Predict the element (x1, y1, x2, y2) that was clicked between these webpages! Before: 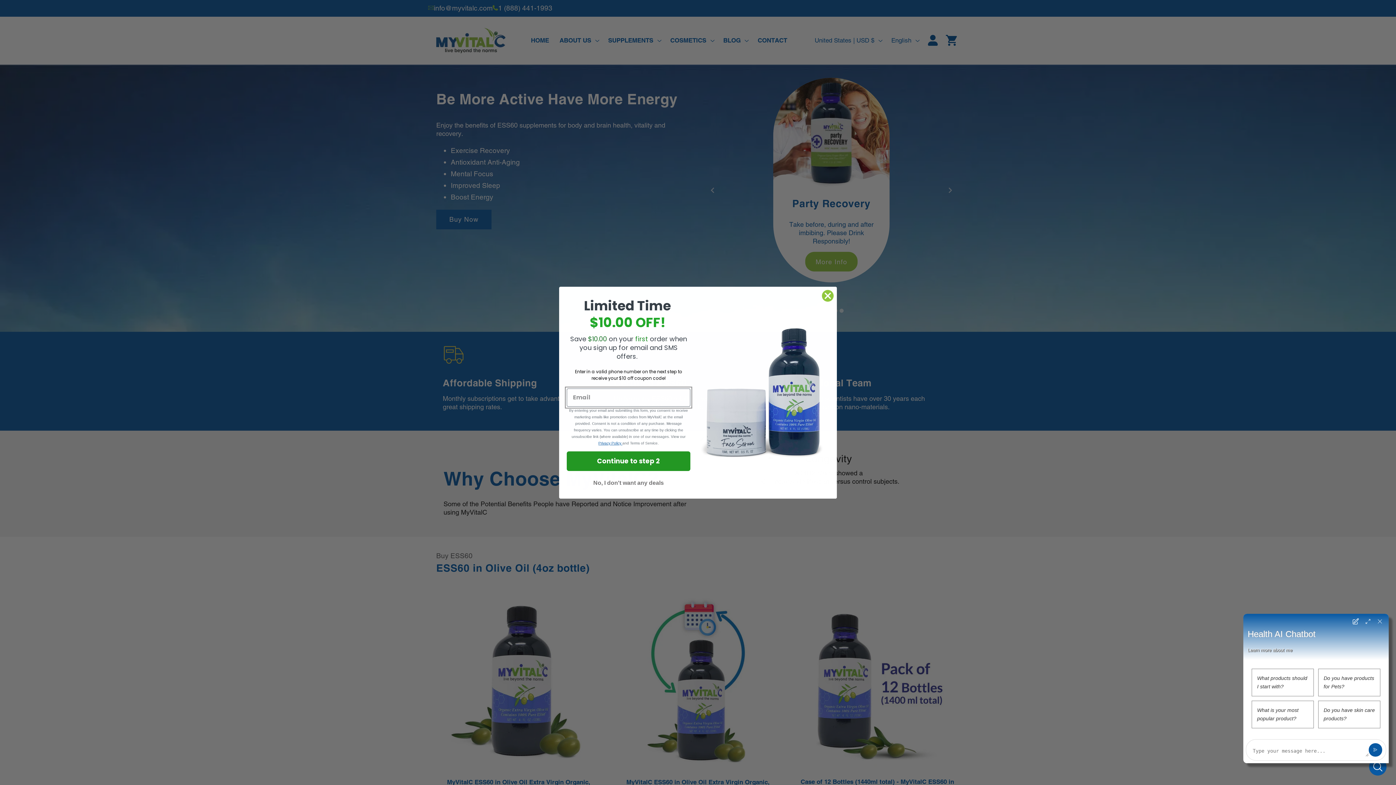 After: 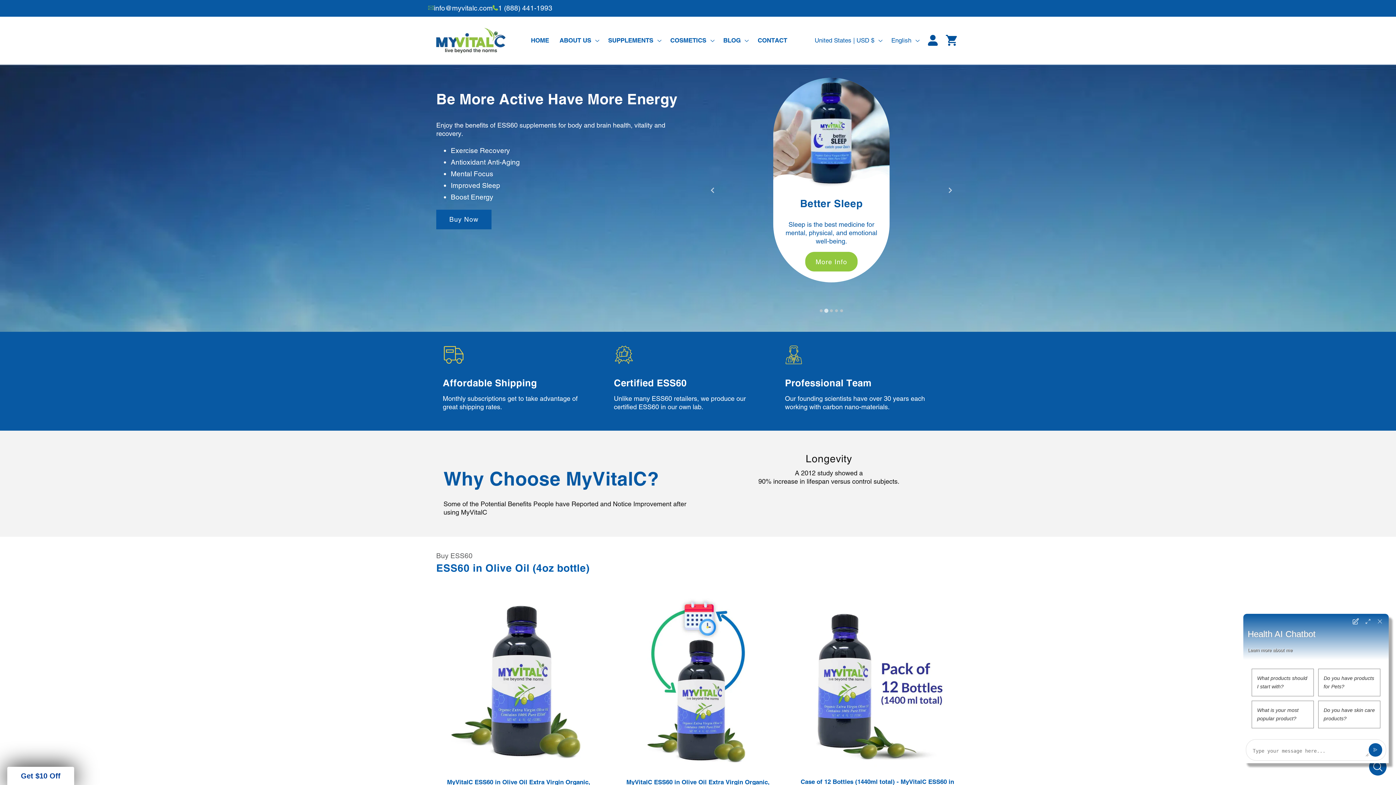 Action: bbox: (821, 289, 834, 302) label: Close dialog